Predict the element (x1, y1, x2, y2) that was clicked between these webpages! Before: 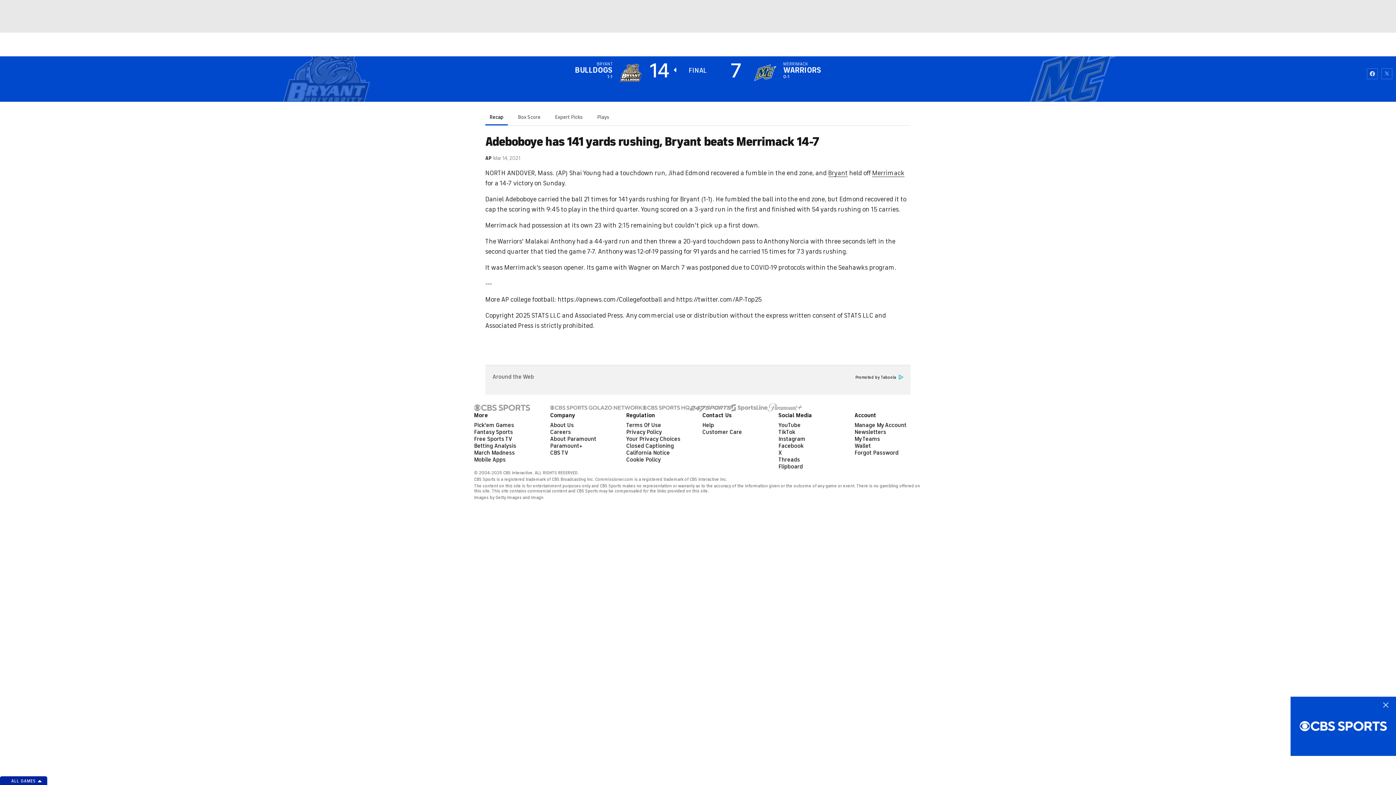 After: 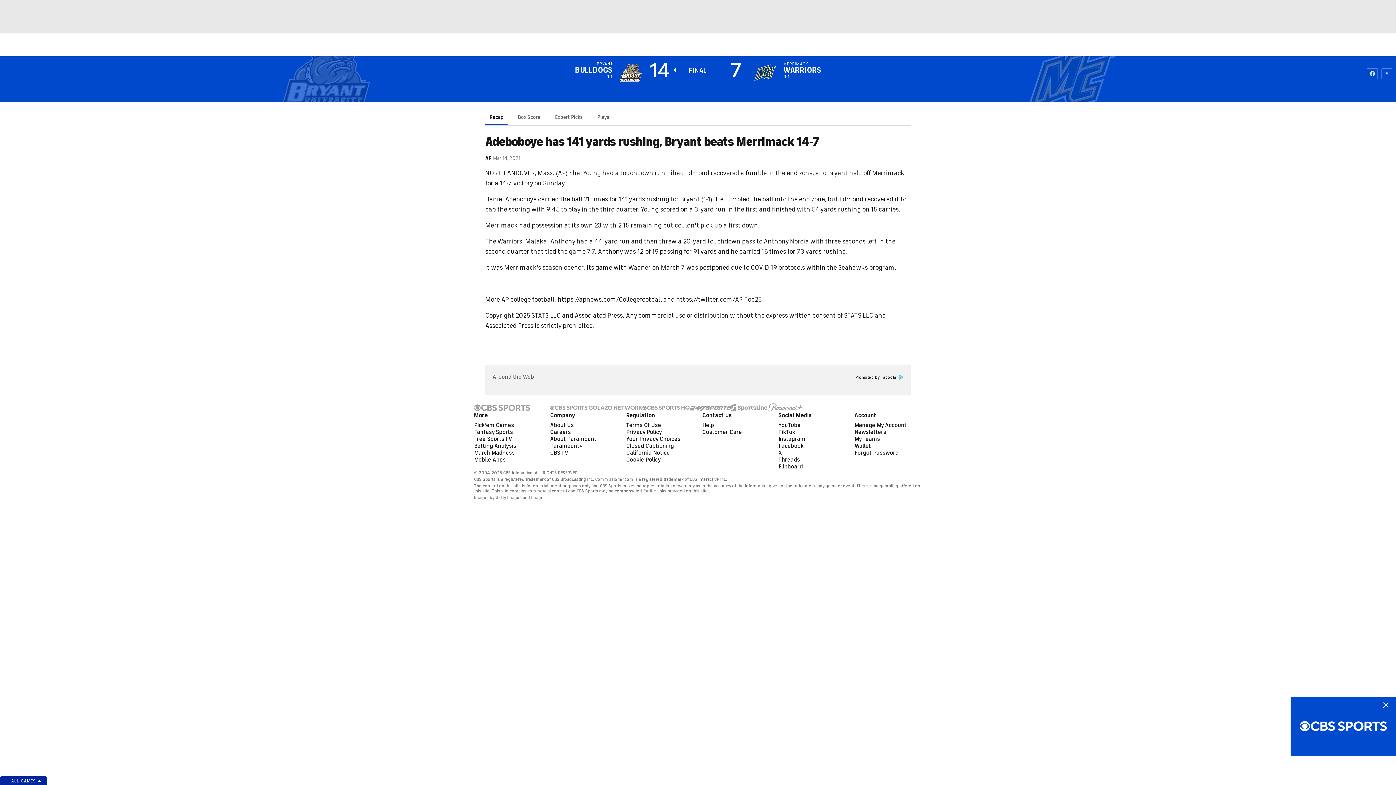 Action: label: ALL GAMES bbox: (0, 776, 47, 786)